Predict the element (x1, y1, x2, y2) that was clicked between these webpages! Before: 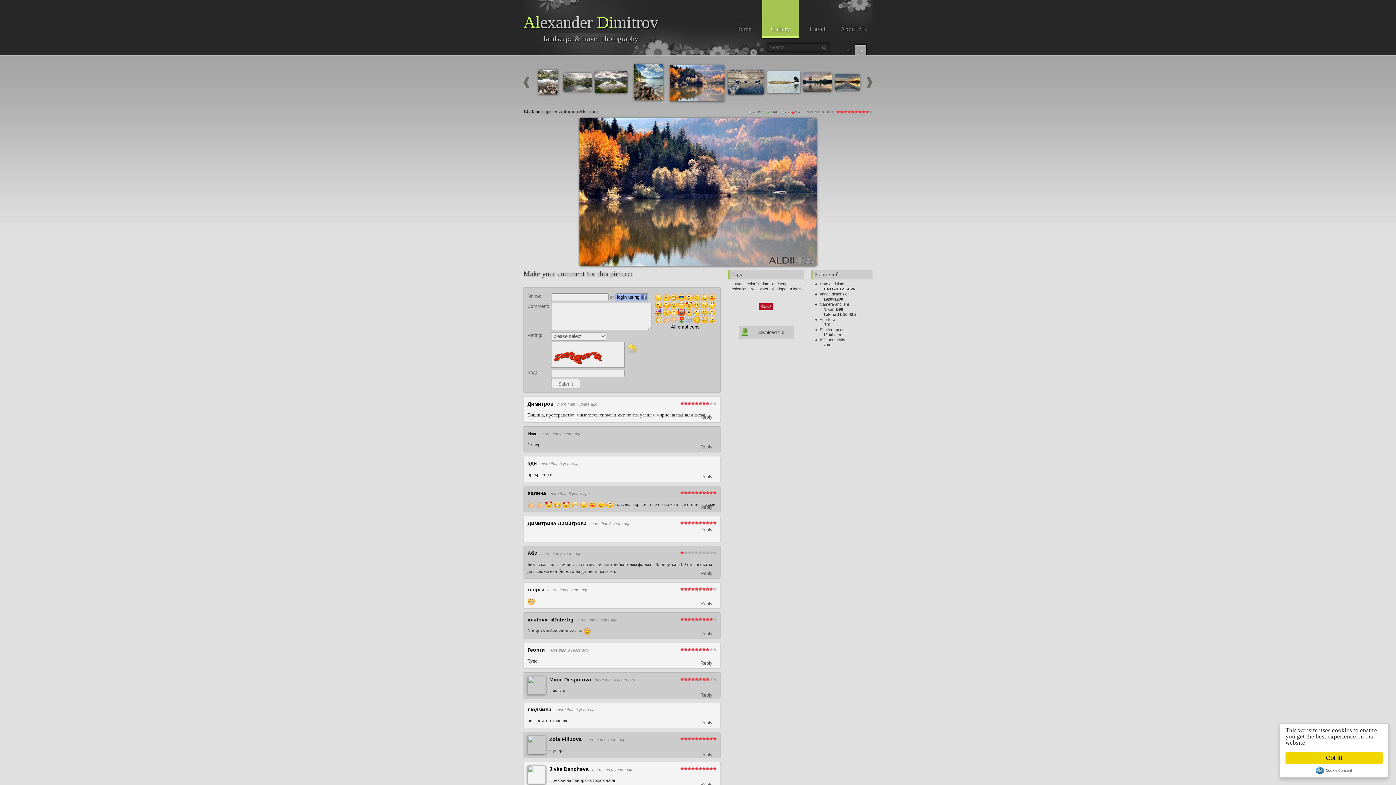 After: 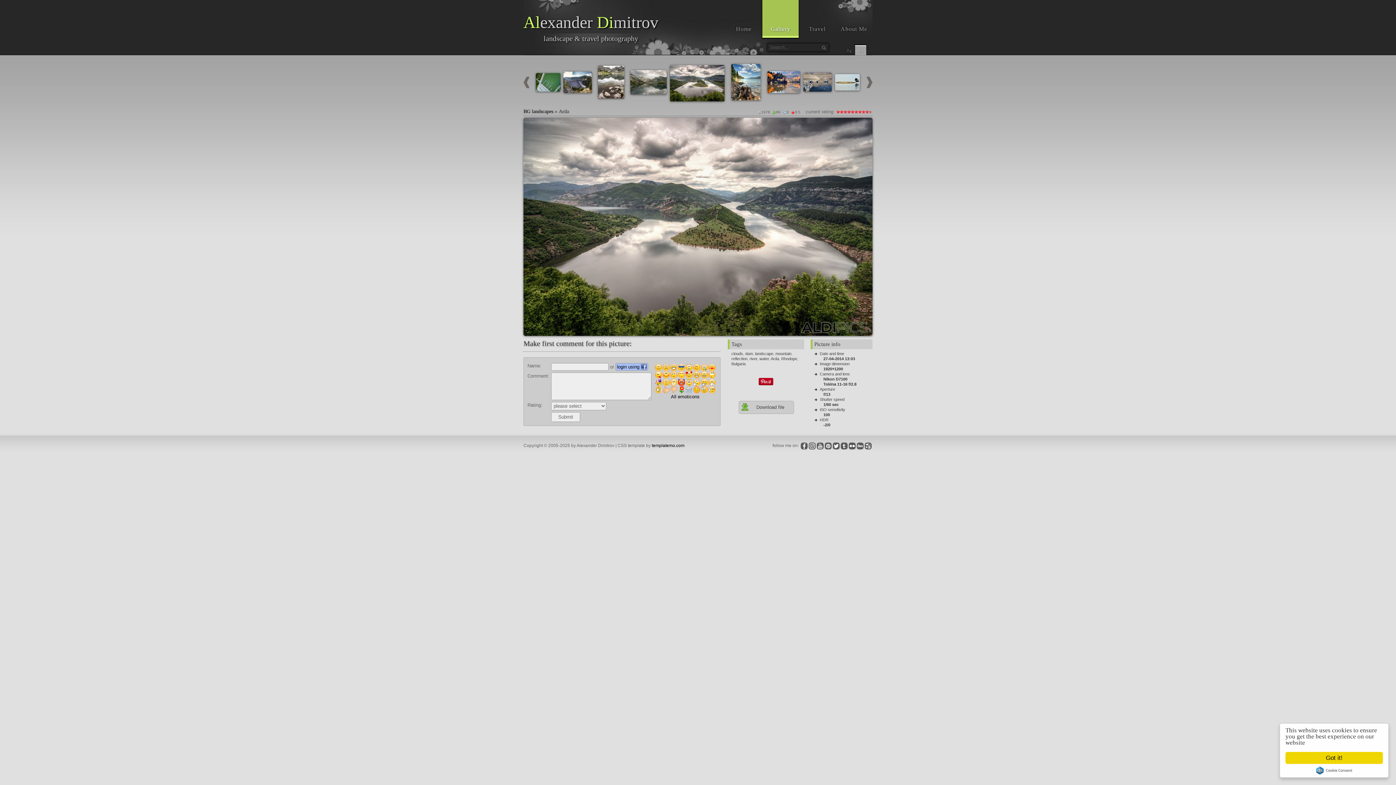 Action: bbox: (593, 88, 629, 94)